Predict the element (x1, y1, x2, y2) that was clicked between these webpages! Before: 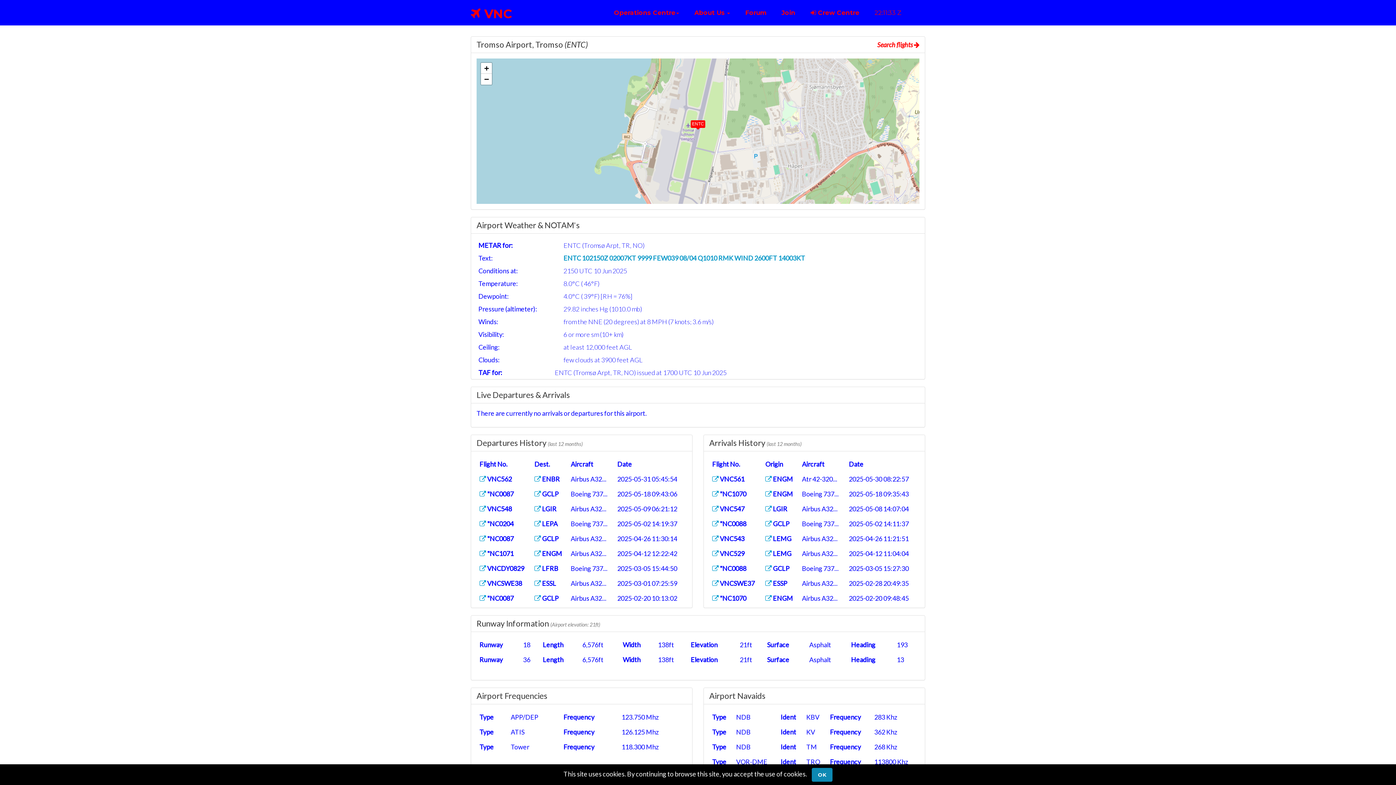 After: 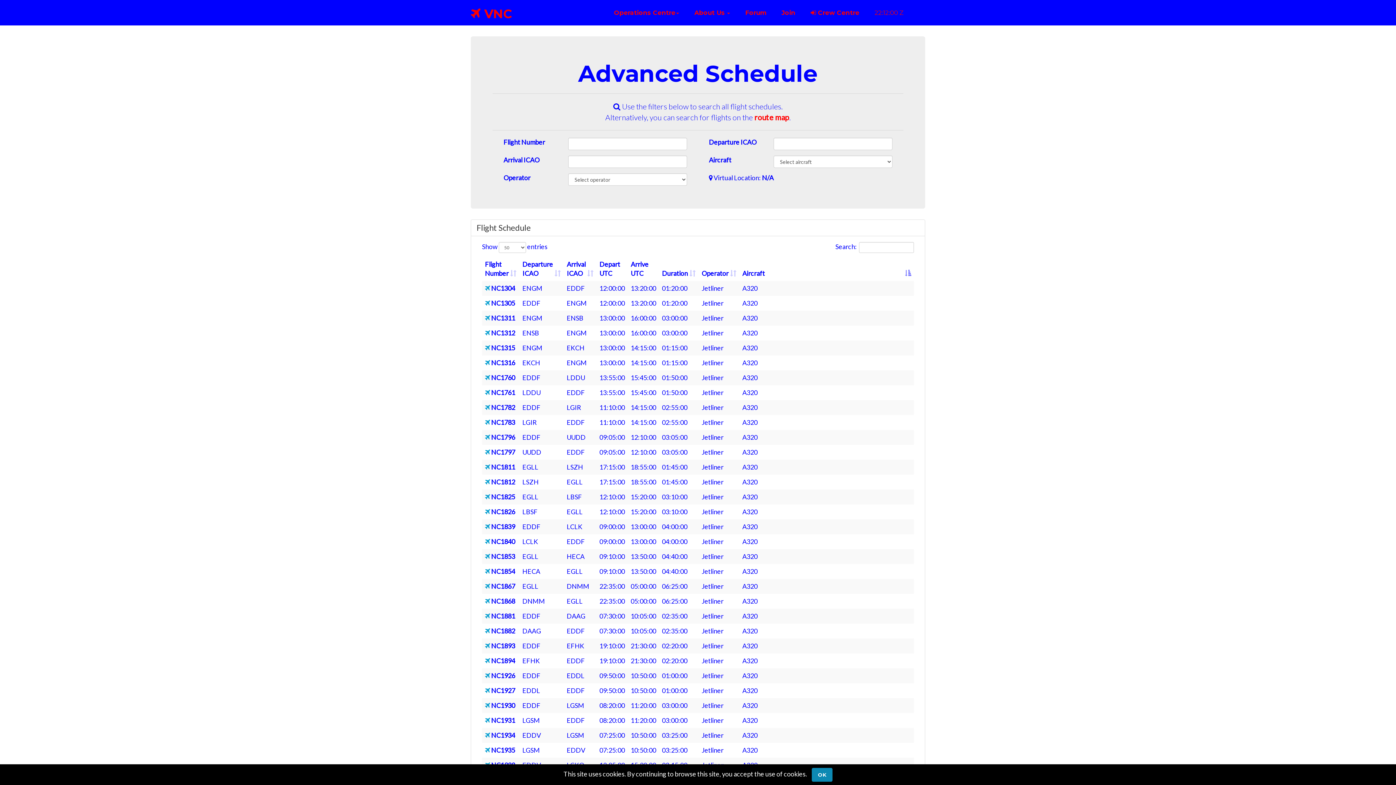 Action: label: Search flights  bbox: (877, 40, 919, 48)